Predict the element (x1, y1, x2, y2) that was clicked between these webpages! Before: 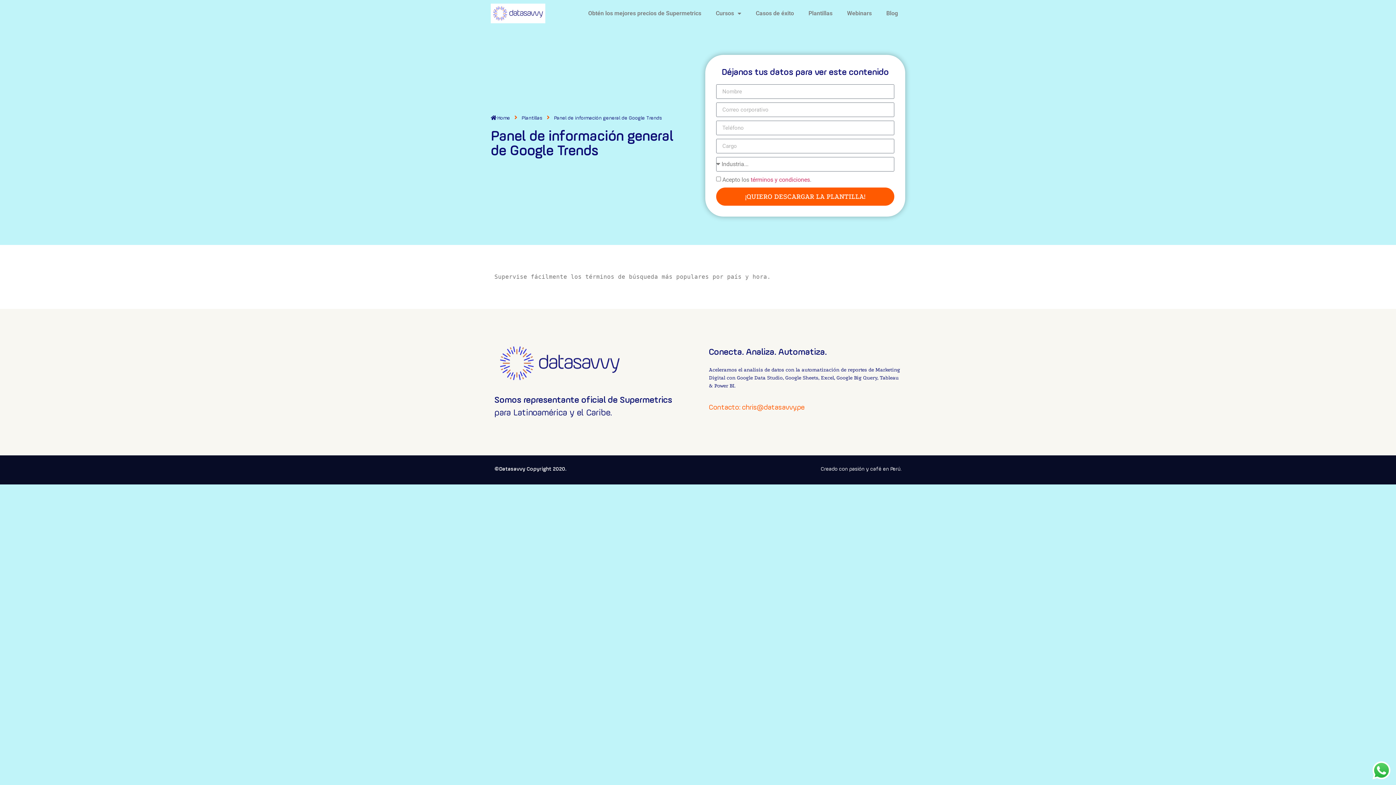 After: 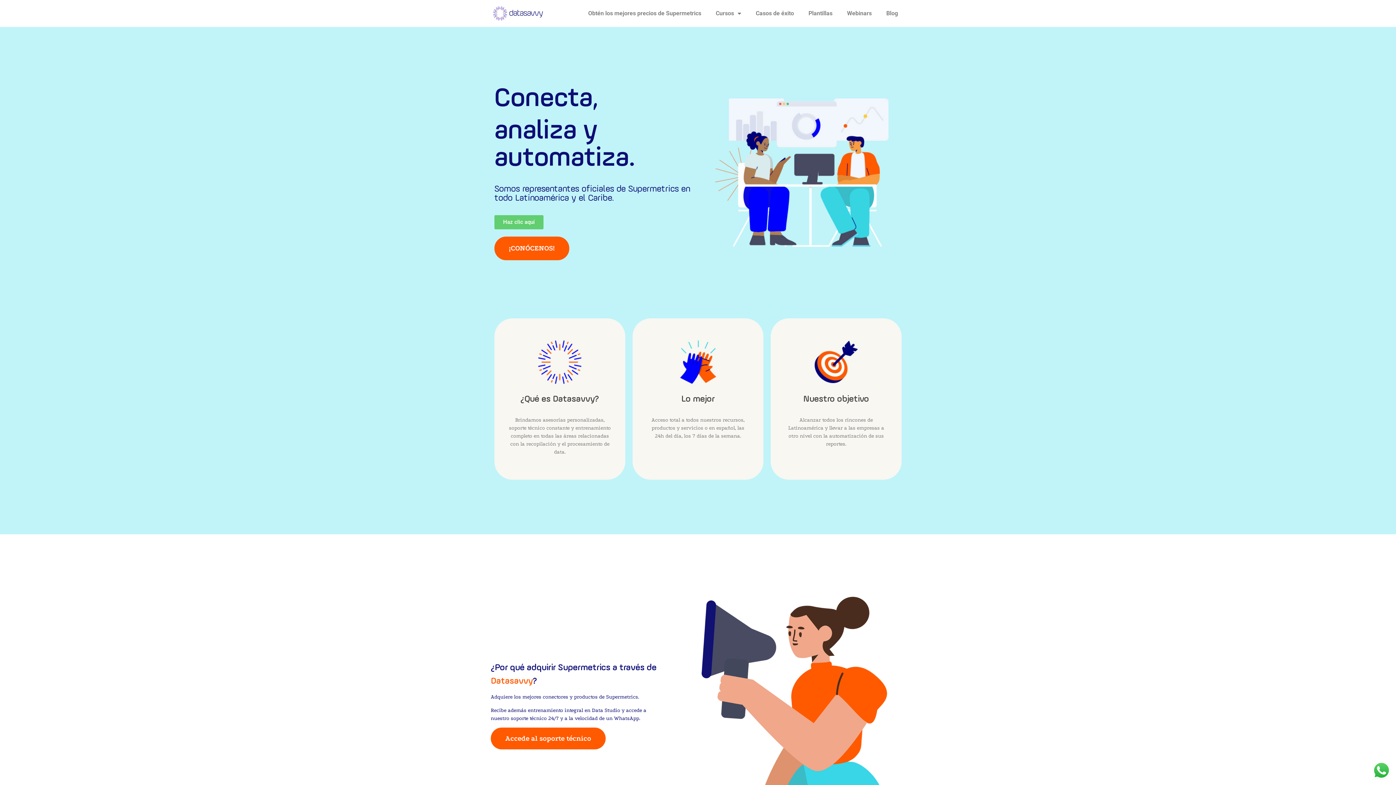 Action: label:  Home bbox: (490, 114, 510, 122)